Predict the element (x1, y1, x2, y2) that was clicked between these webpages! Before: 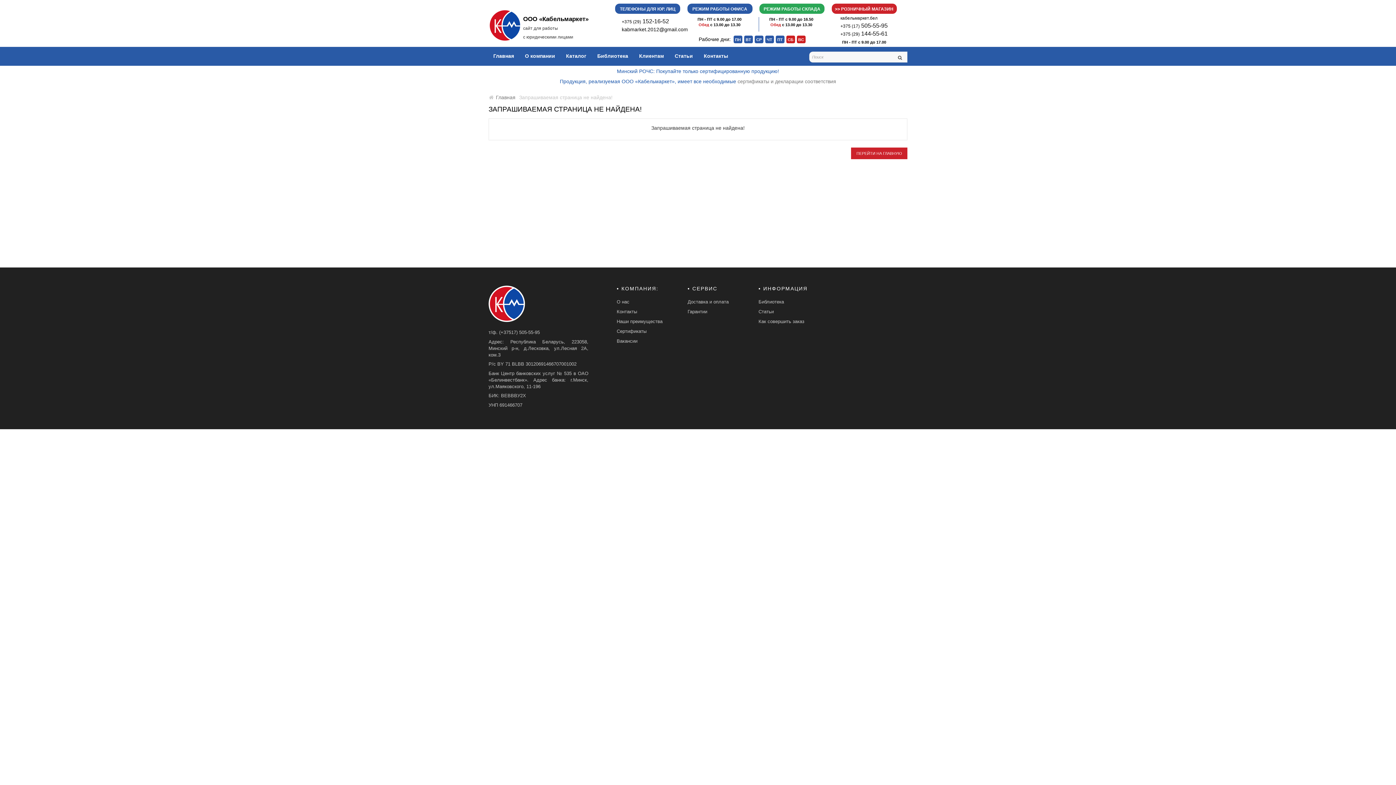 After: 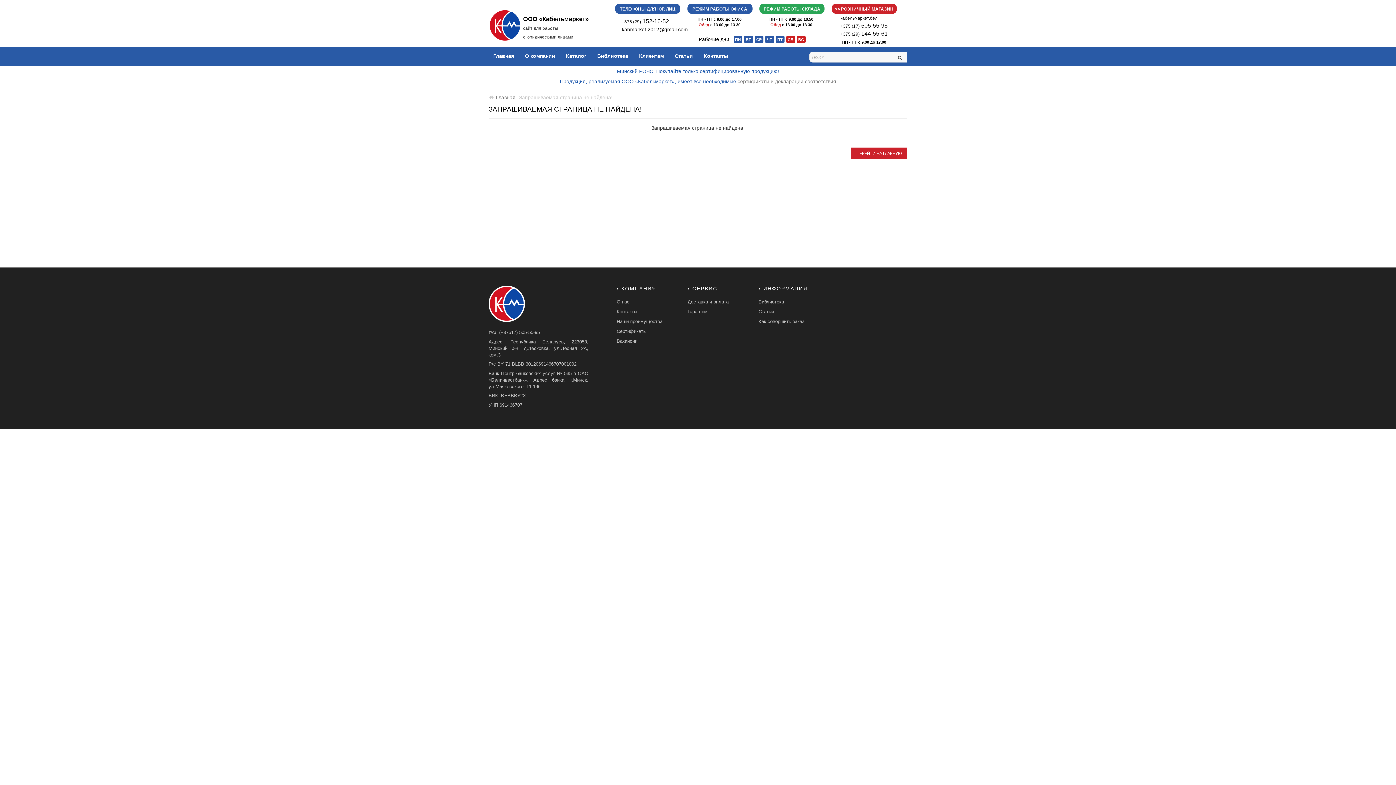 Action: bbox: (616, 299, 629, 304) label: О нас